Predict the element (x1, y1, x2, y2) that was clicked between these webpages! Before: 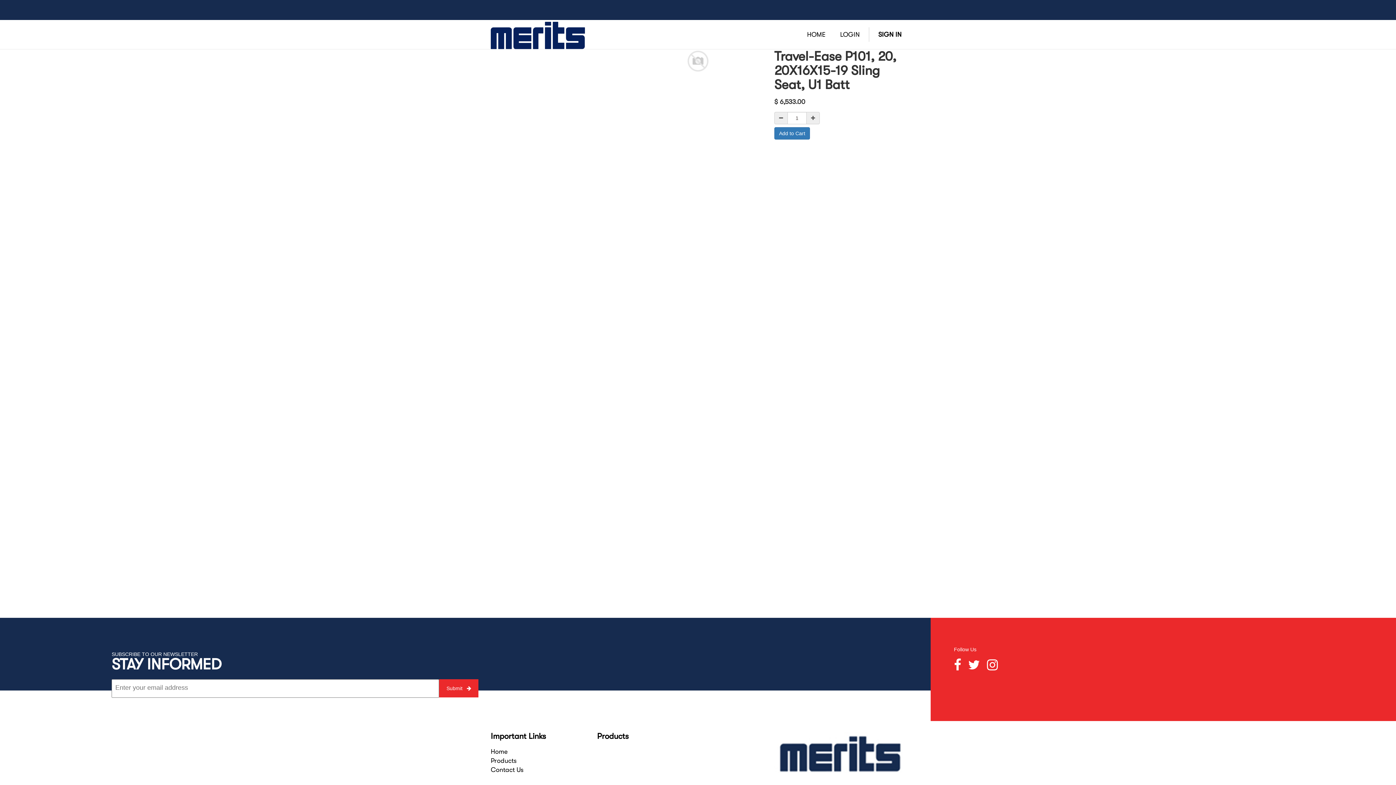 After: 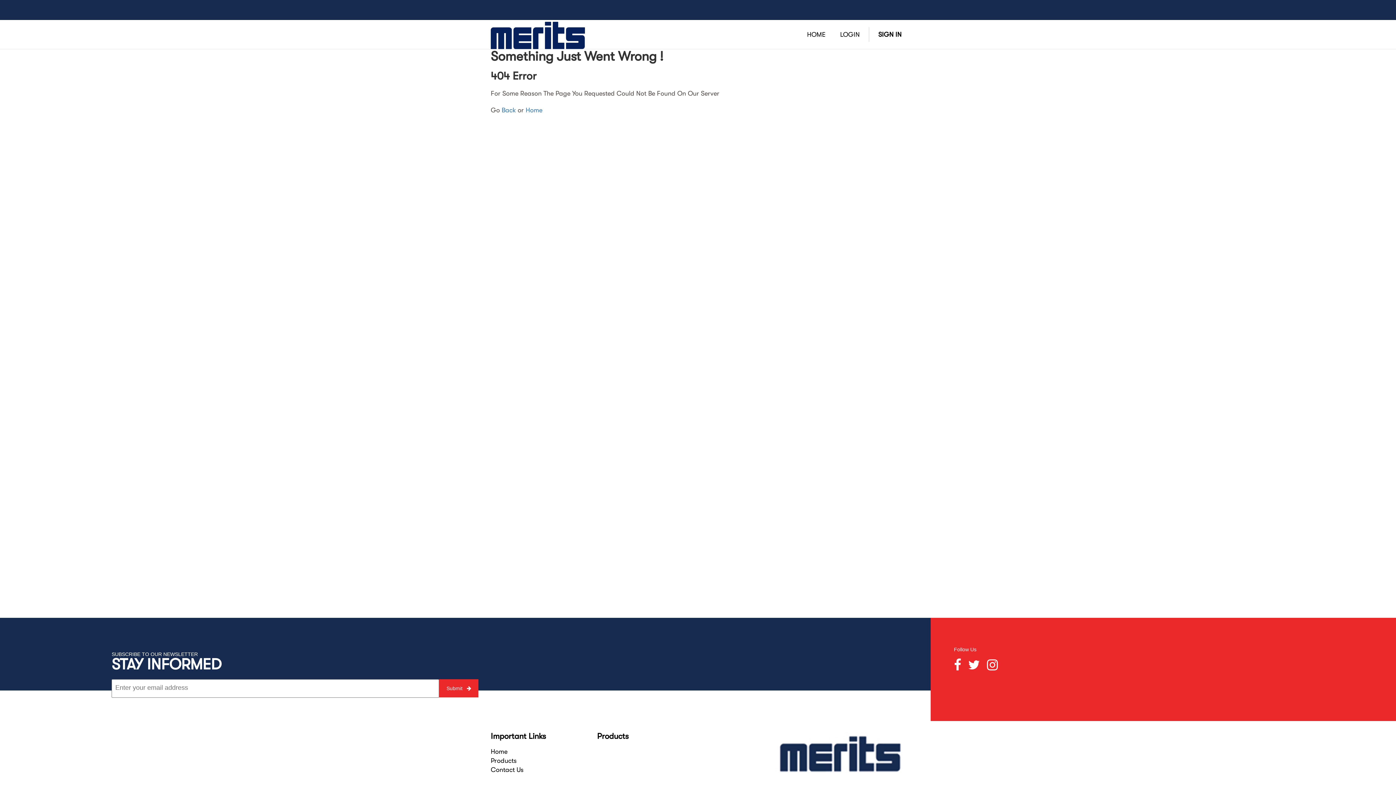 Action: label: Contact Us bbox: (490, 766, 523, 773)